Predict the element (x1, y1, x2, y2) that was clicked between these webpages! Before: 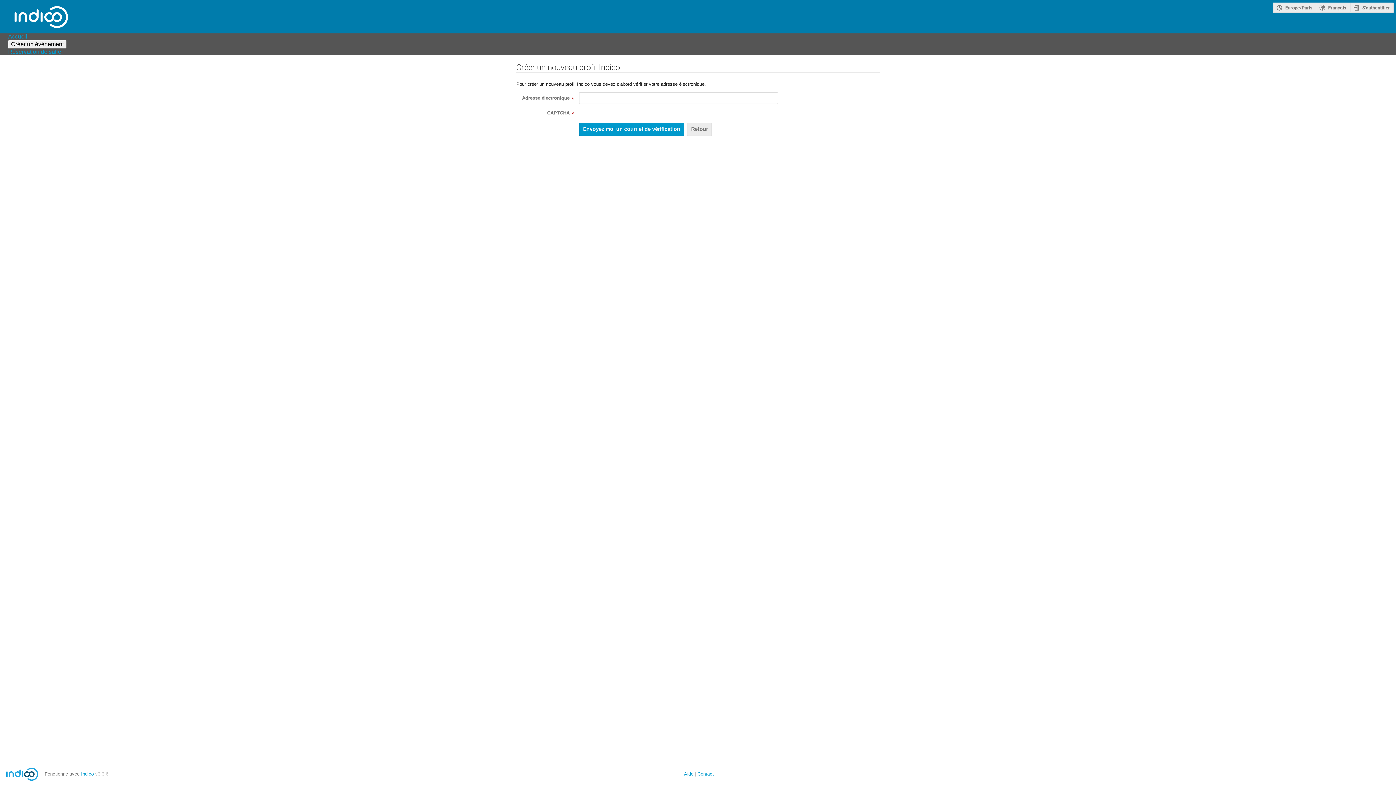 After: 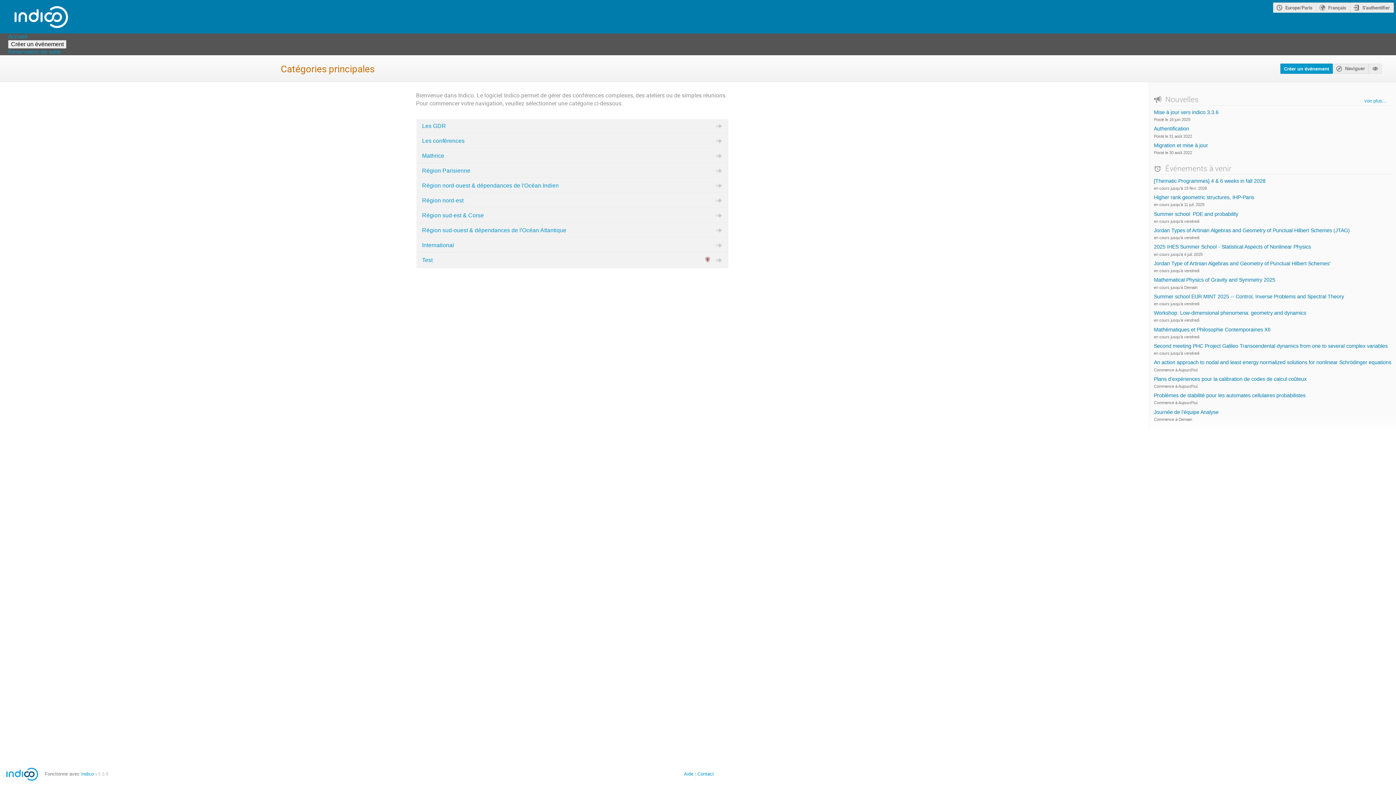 Action: label: Accueil bbox: (8, 32, 27, 40)